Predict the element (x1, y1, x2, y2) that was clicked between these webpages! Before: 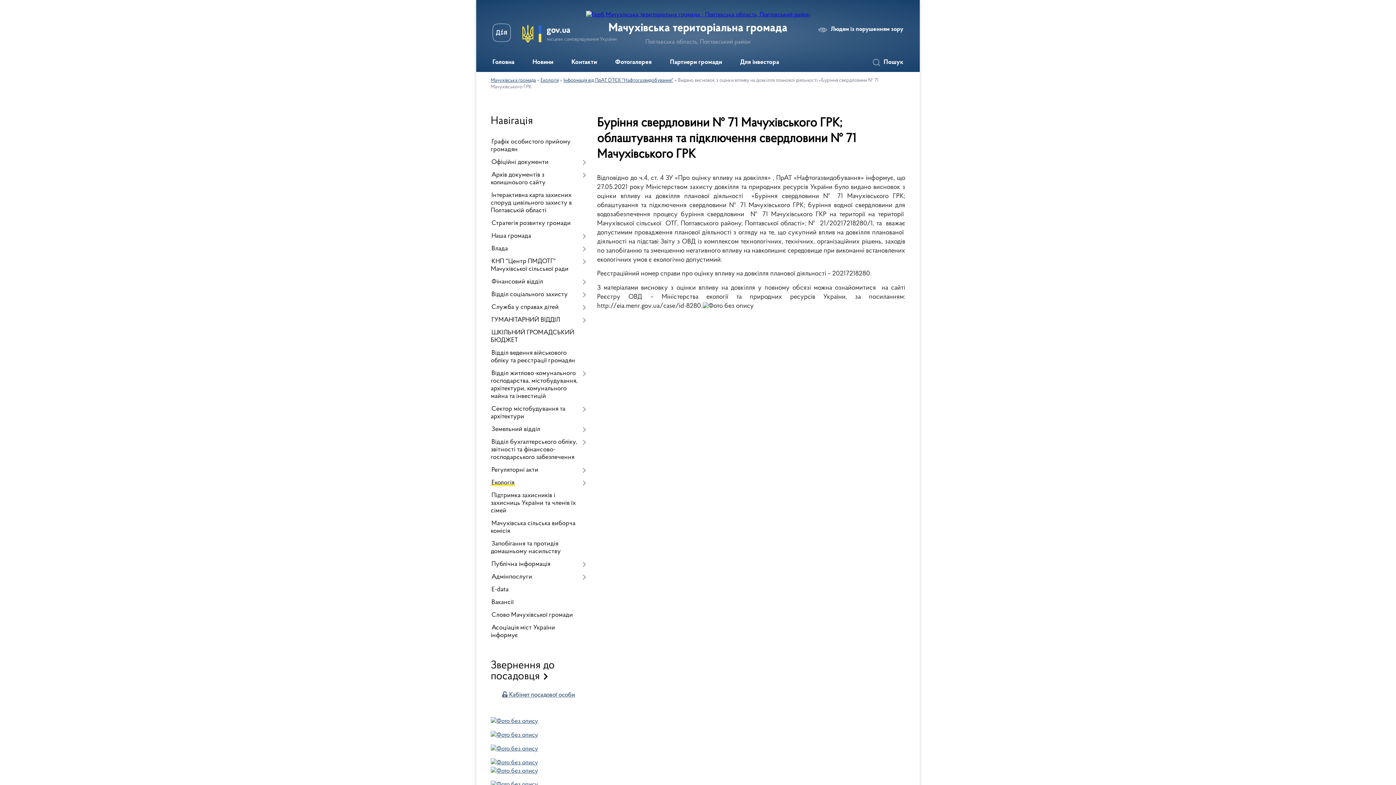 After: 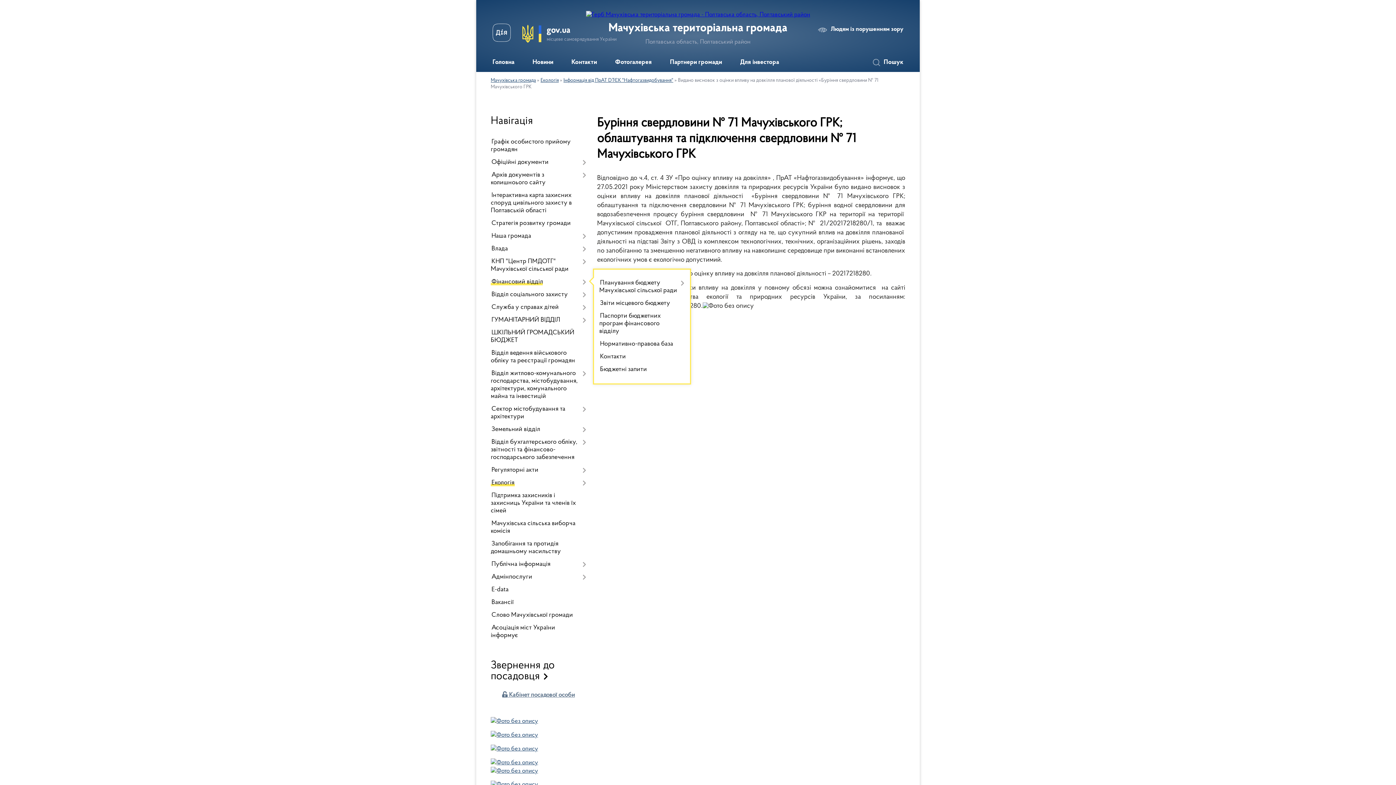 Action: label: Фінансовий відділ bbox: (490, 276, 586, 288)